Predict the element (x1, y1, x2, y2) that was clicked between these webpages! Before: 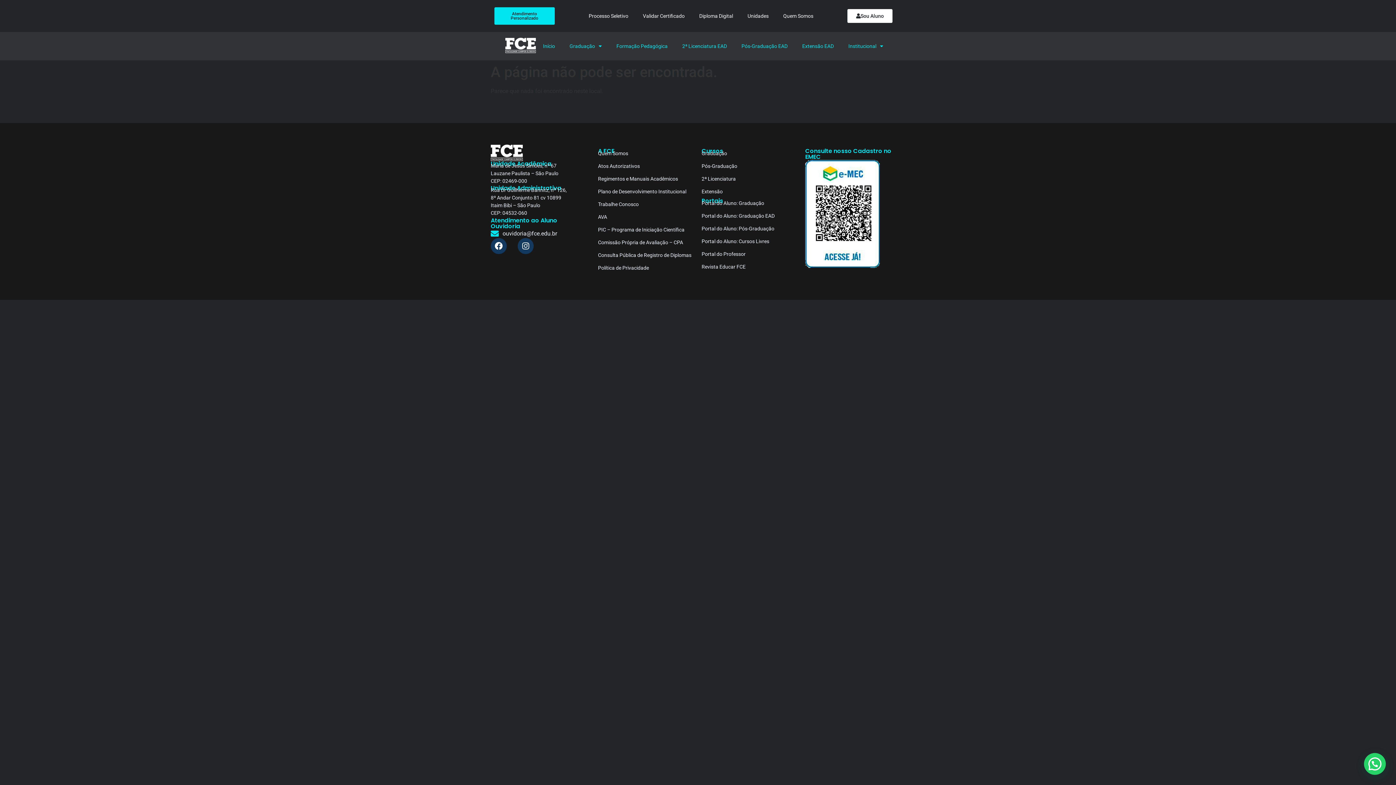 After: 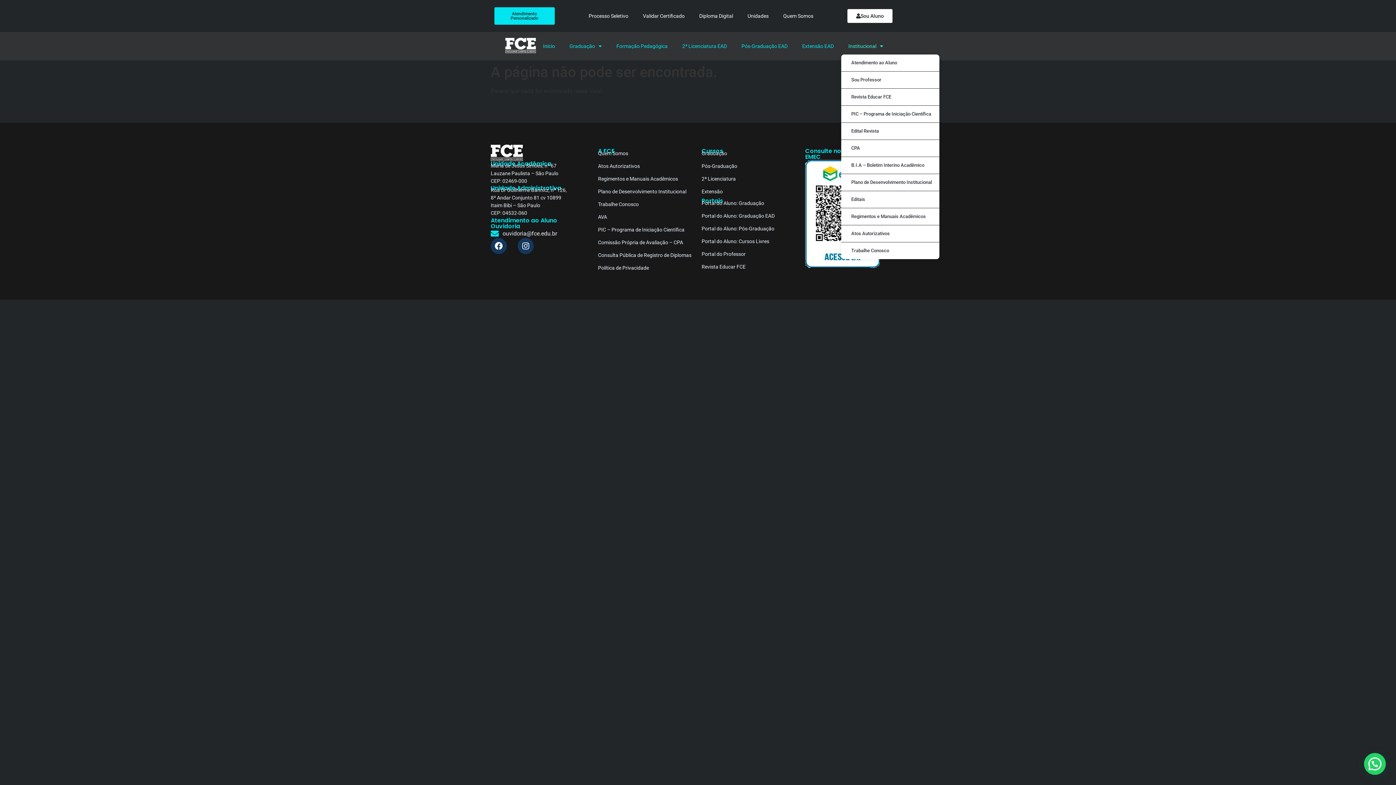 Action: bbox: (841, 37, 890, 54) label: Institucional